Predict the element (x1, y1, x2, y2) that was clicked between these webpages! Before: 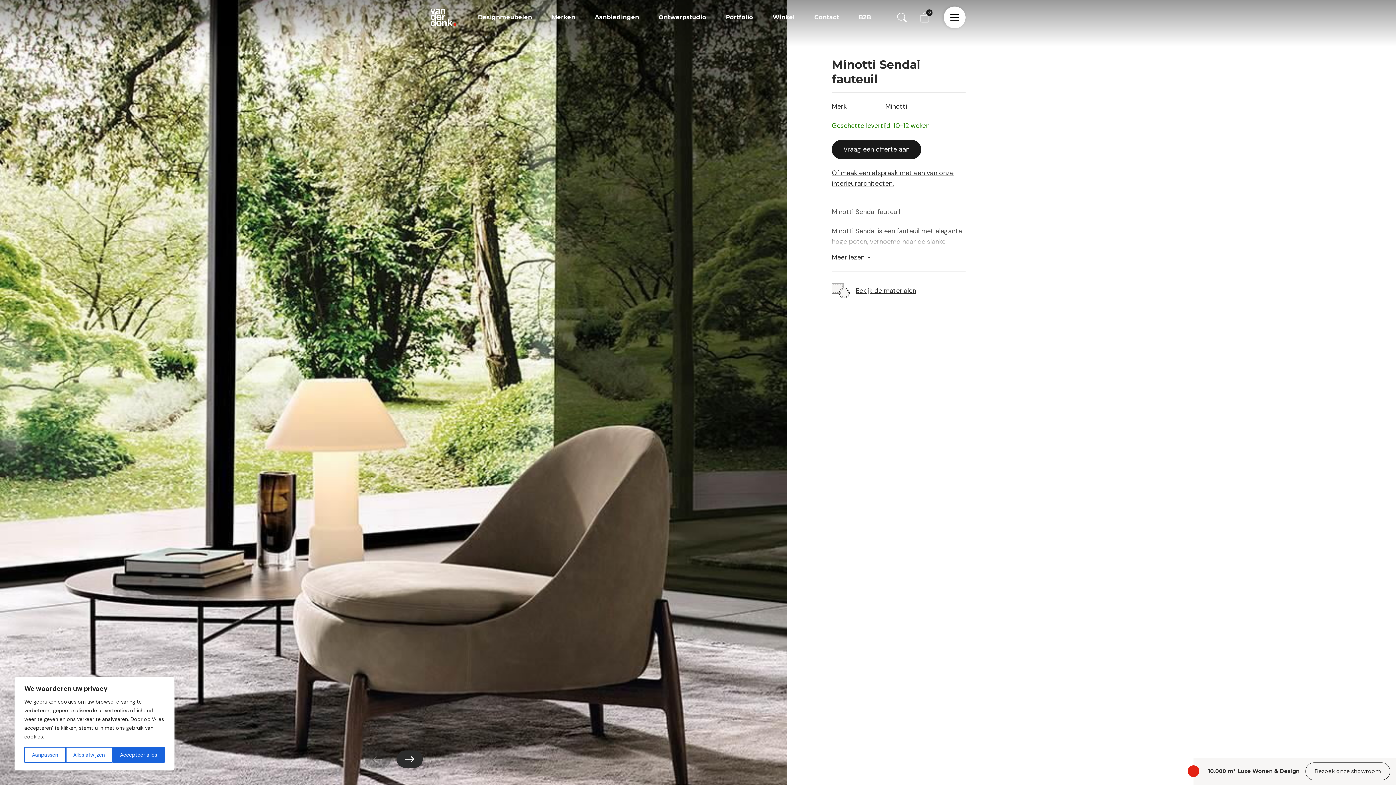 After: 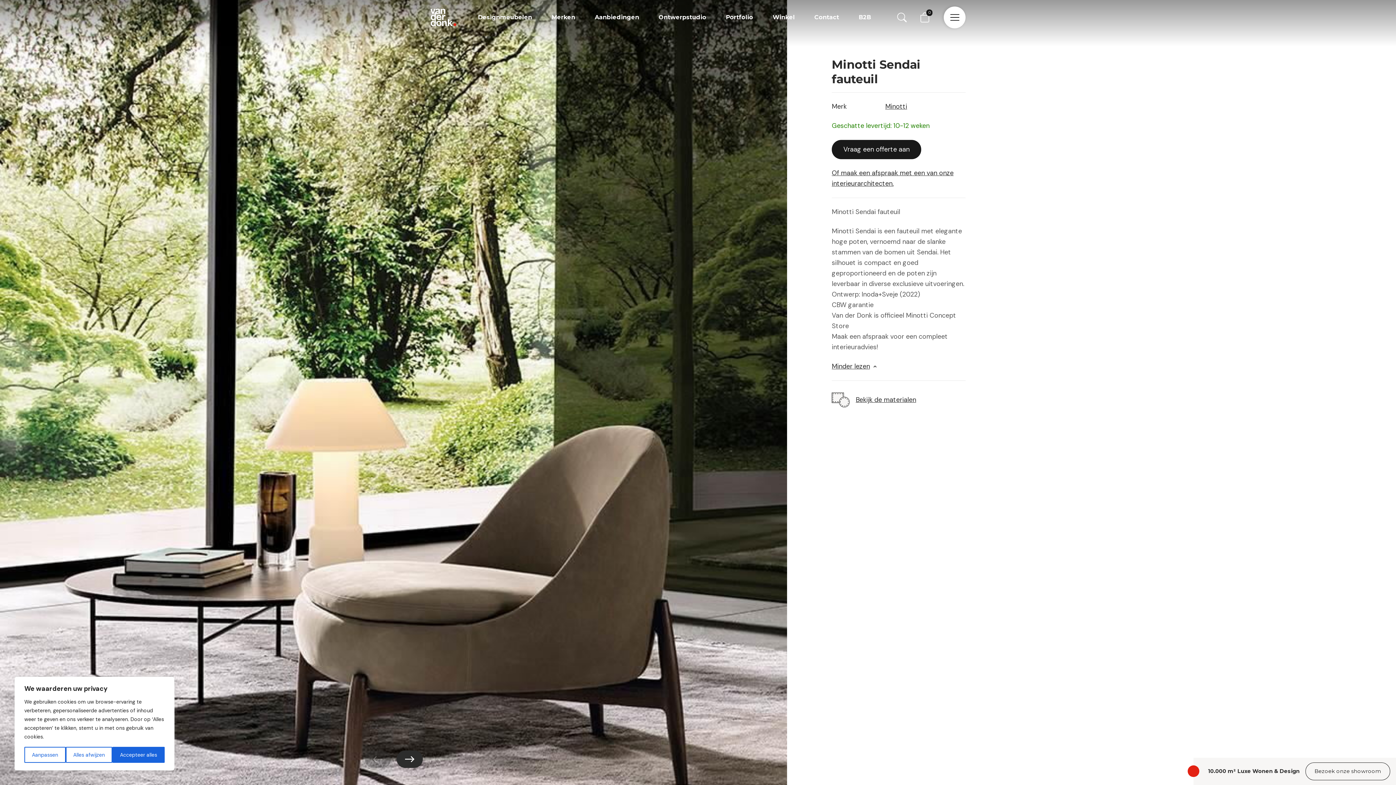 Action: label: Meer lezen bbox: (831, 234, 965, 262)